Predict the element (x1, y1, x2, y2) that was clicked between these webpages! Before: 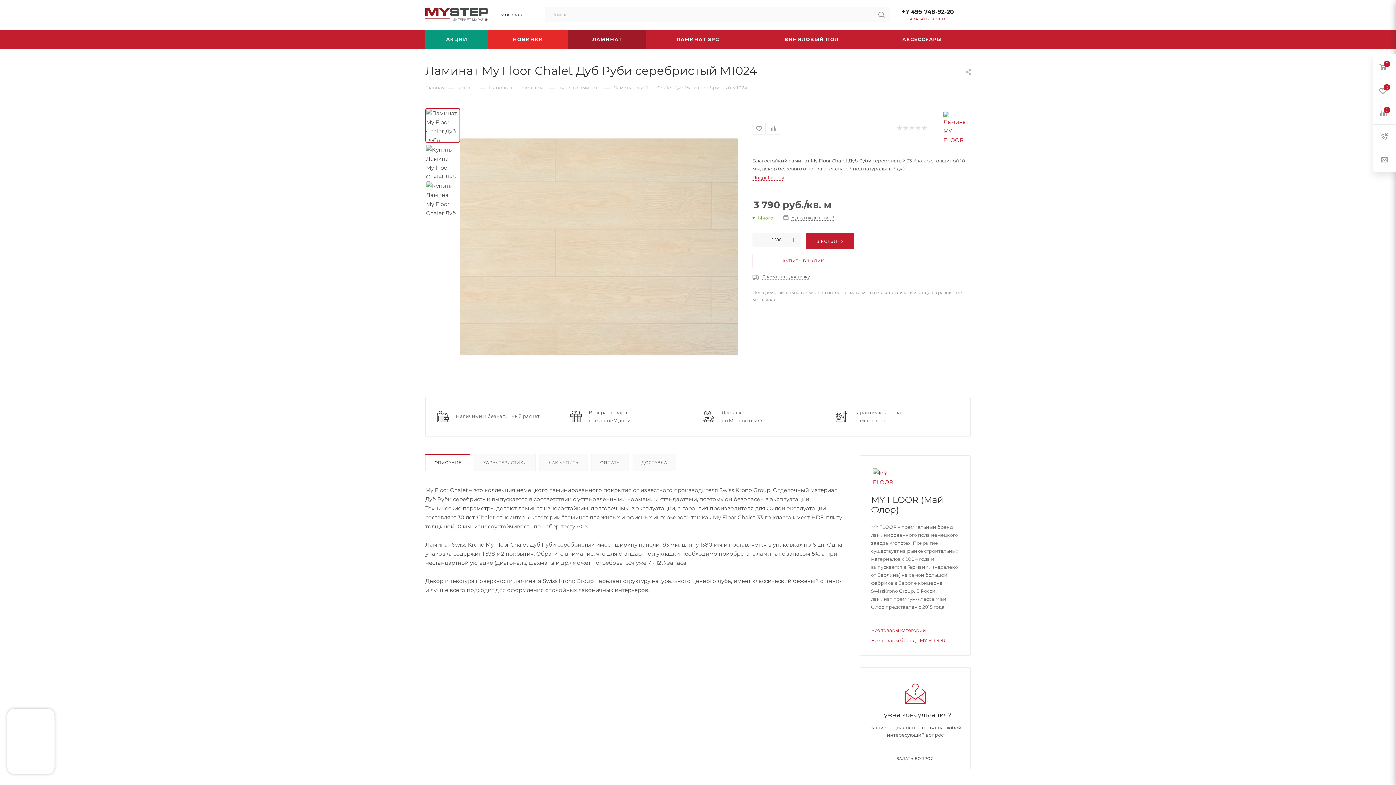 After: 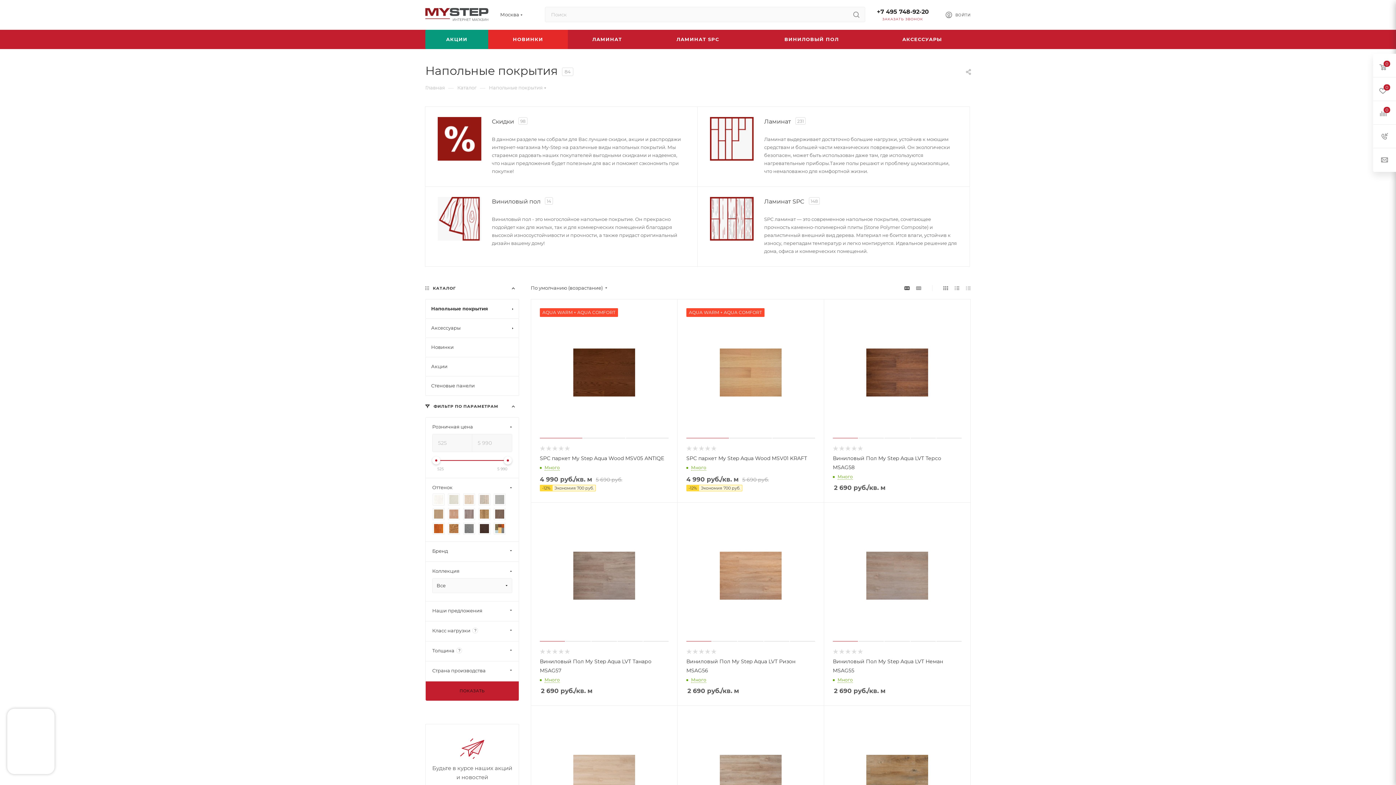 Action: bbox: (489, 84, 542, 90) label: Напольные покрытия